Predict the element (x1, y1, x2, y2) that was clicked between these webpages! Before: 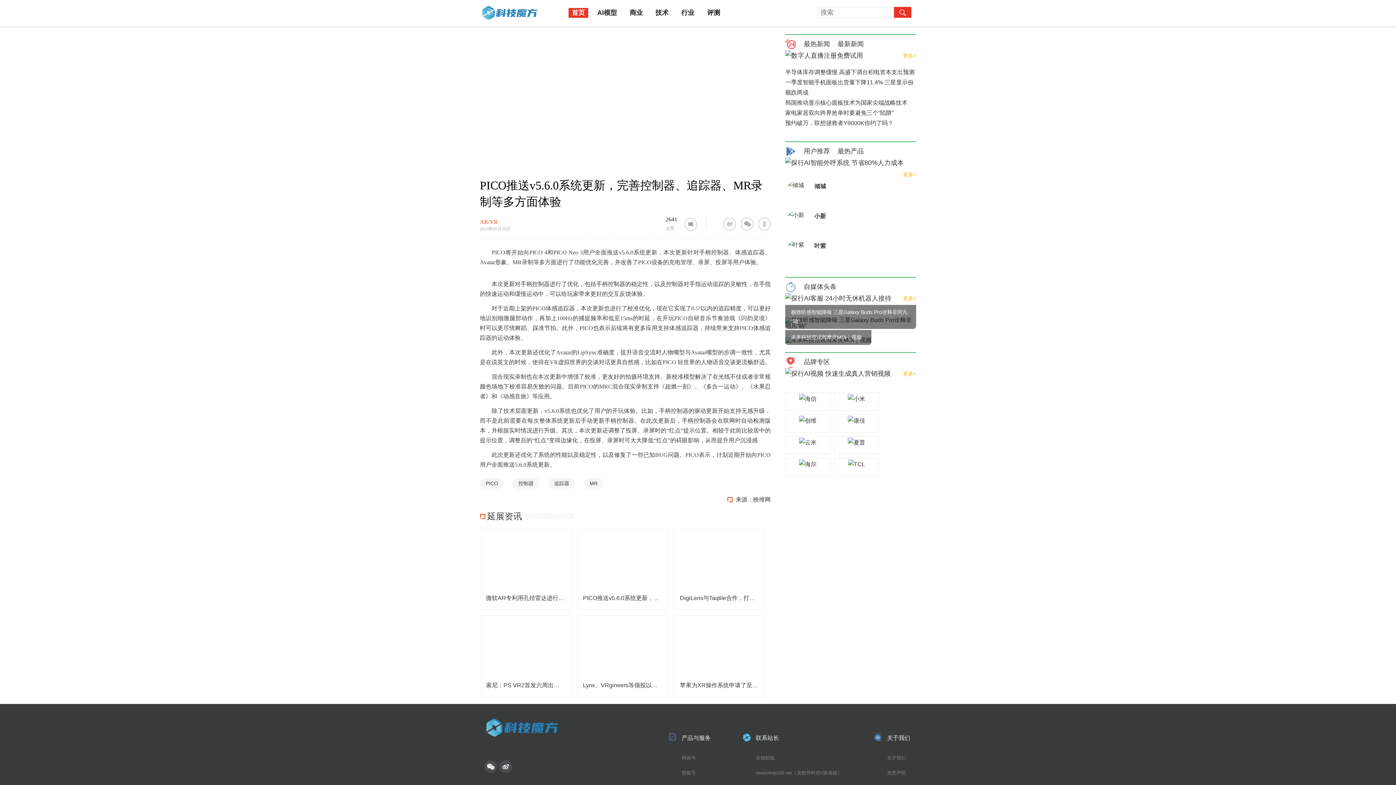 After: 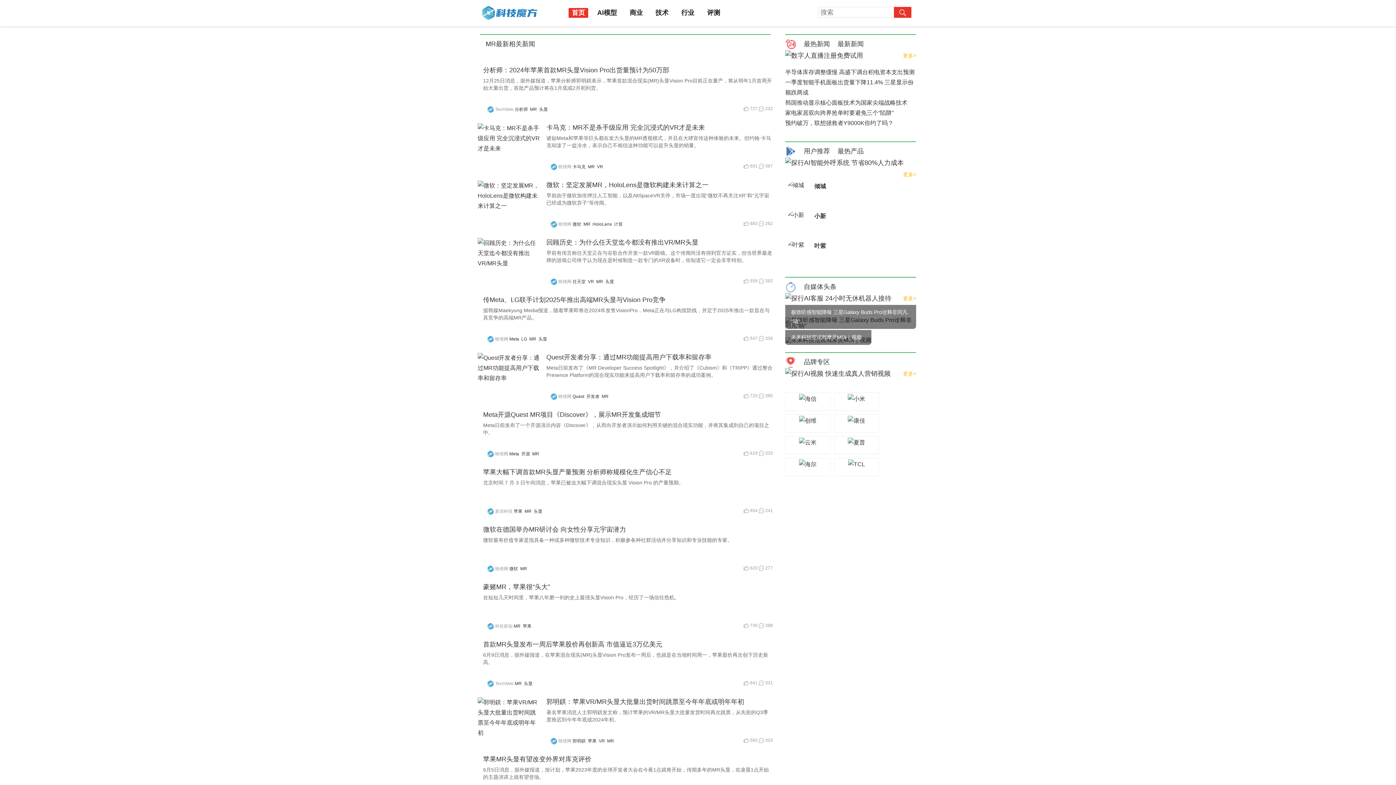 Action: label: MR bbox: (584, 478, 603, 489)